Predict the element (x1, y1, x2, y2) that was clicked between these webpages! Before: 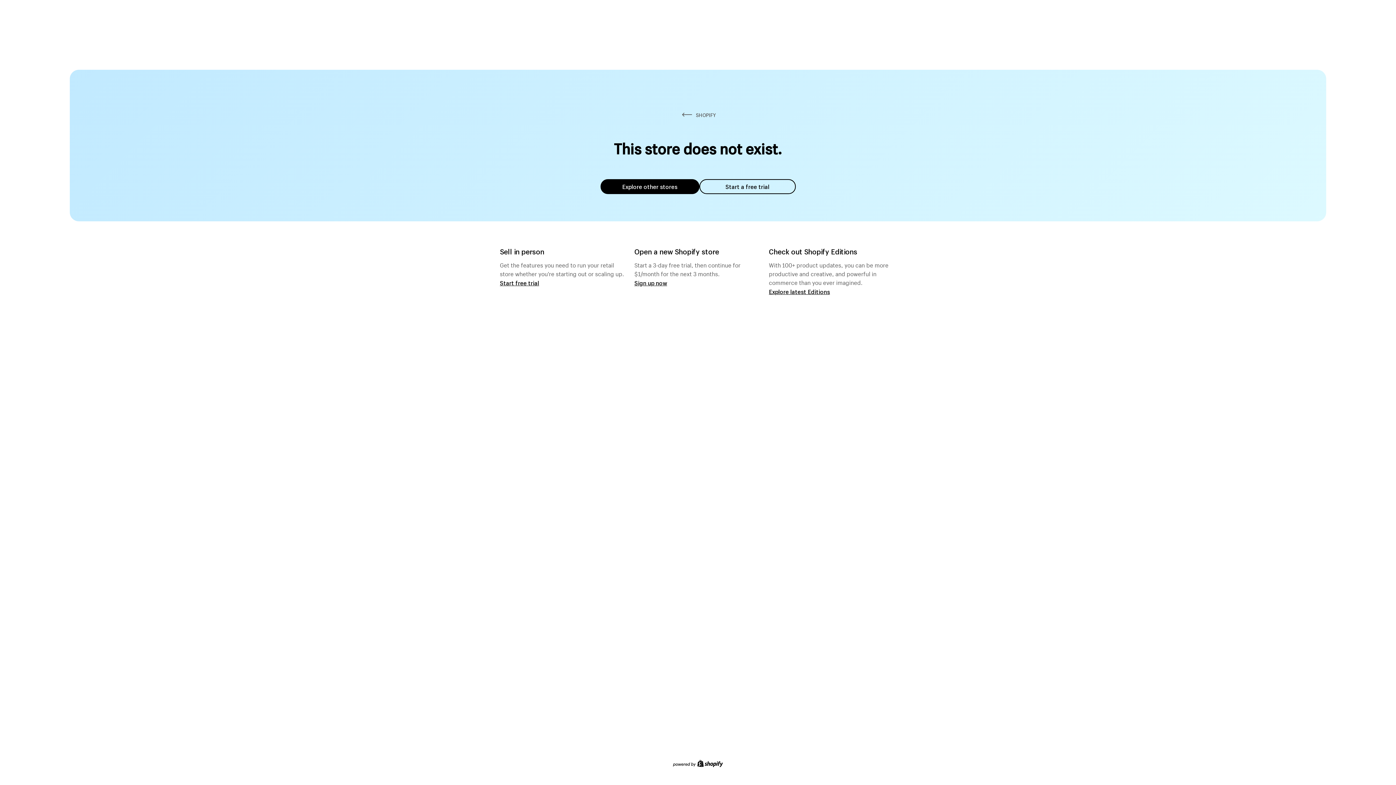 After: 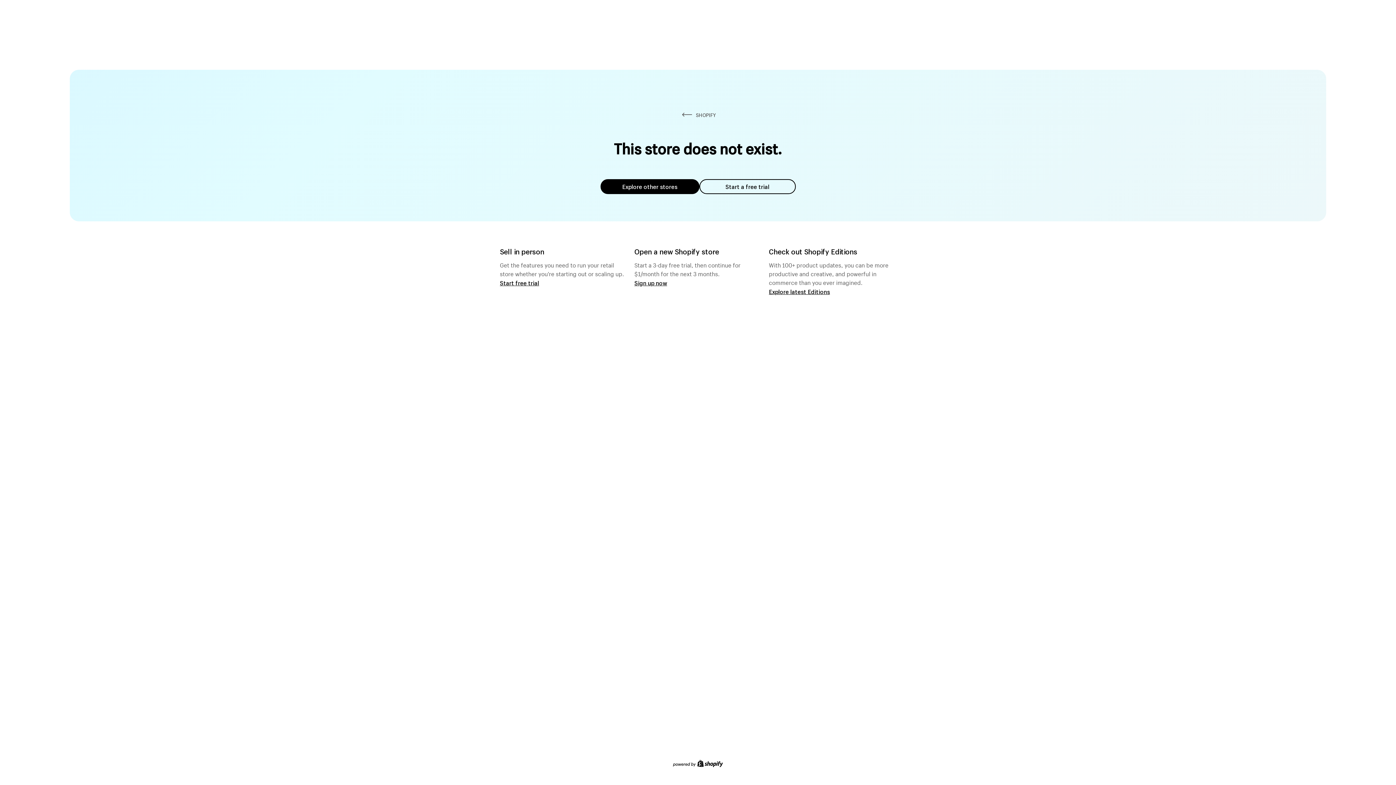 Action: bbox: (600, 179, 699, 194) label: Explore other stores